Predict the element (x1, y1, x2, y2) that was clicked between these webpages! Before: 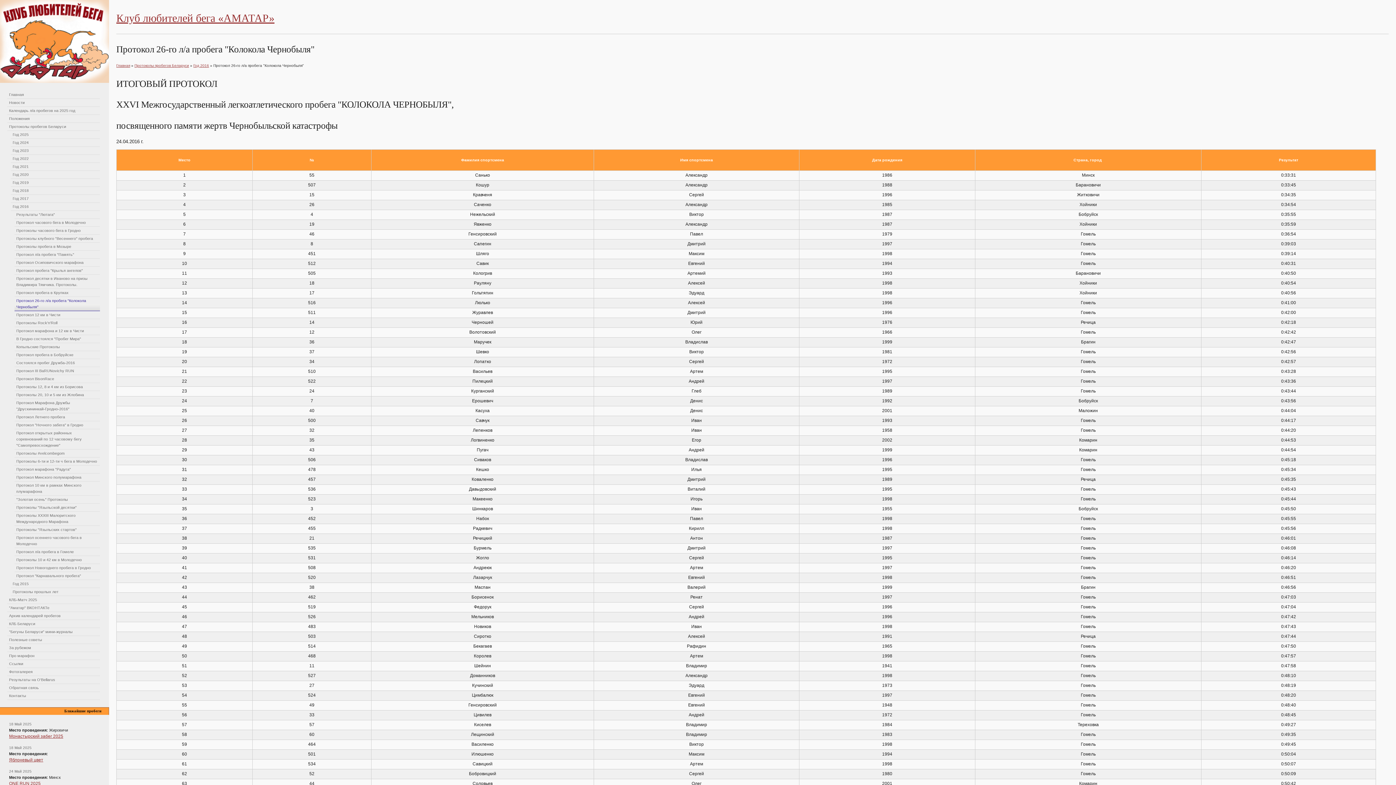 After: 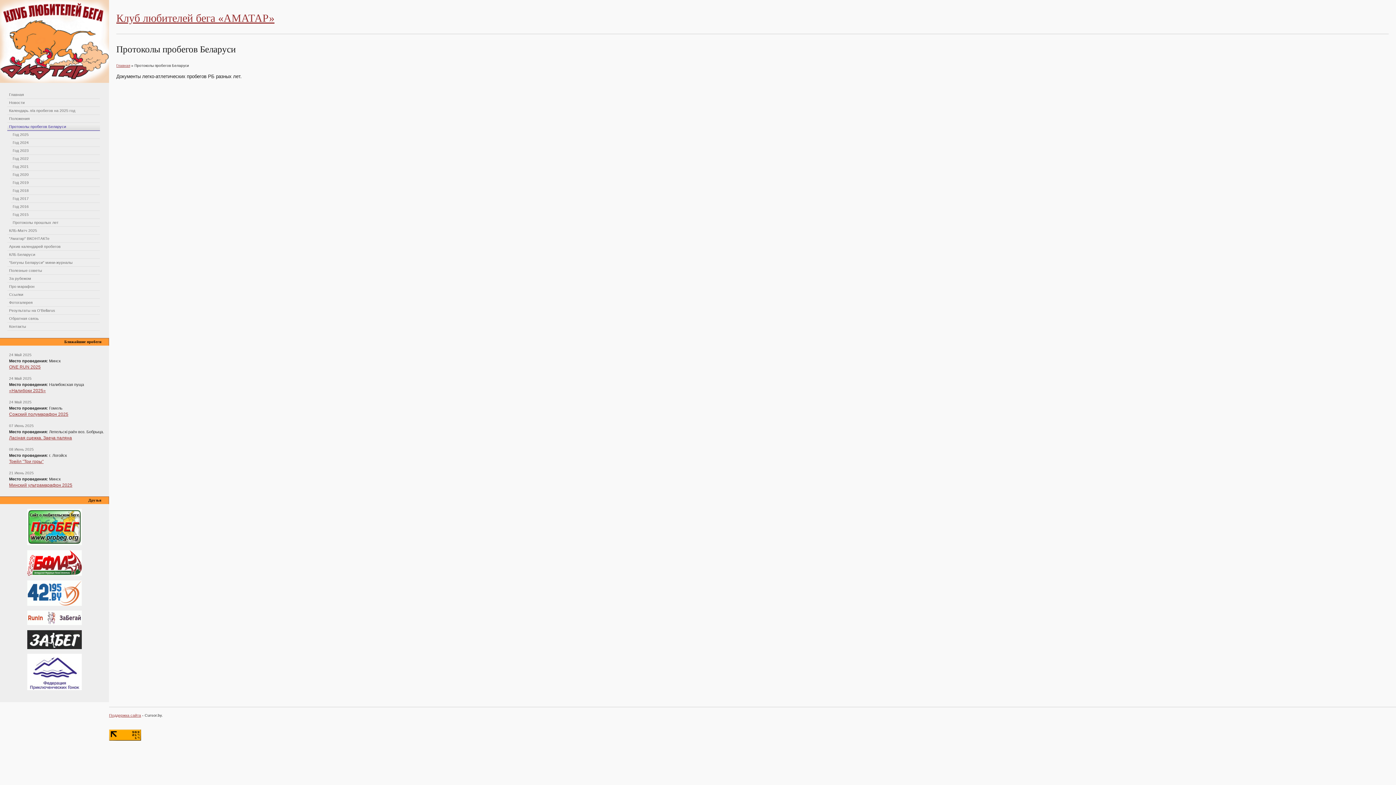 Action: label: Протоколы пробегов Беларуси bbox: (134, 63, 189, 67)